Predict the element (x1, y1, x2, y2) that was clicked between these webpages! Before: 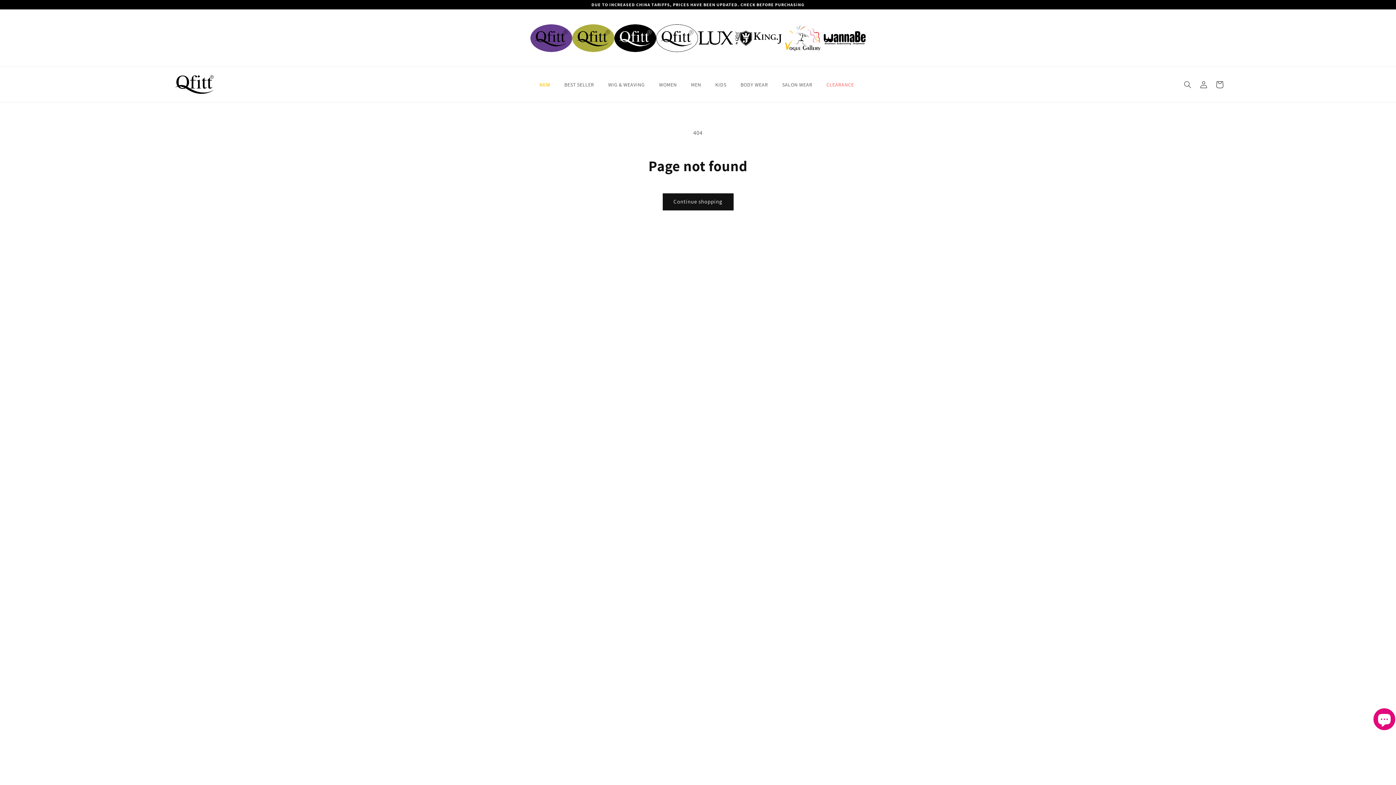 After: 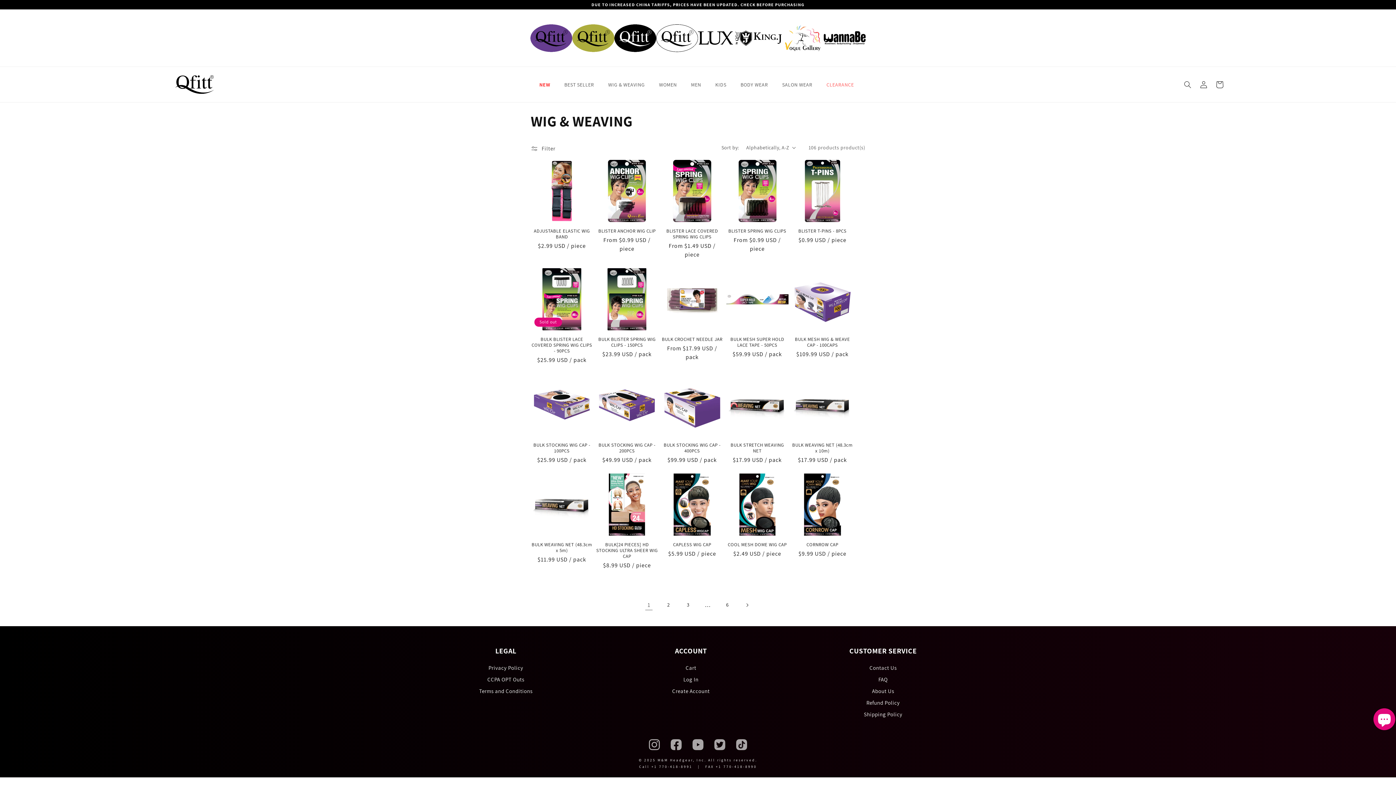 Action: bbox: (608, 81, 645, 87) label: WIG & WEAVING